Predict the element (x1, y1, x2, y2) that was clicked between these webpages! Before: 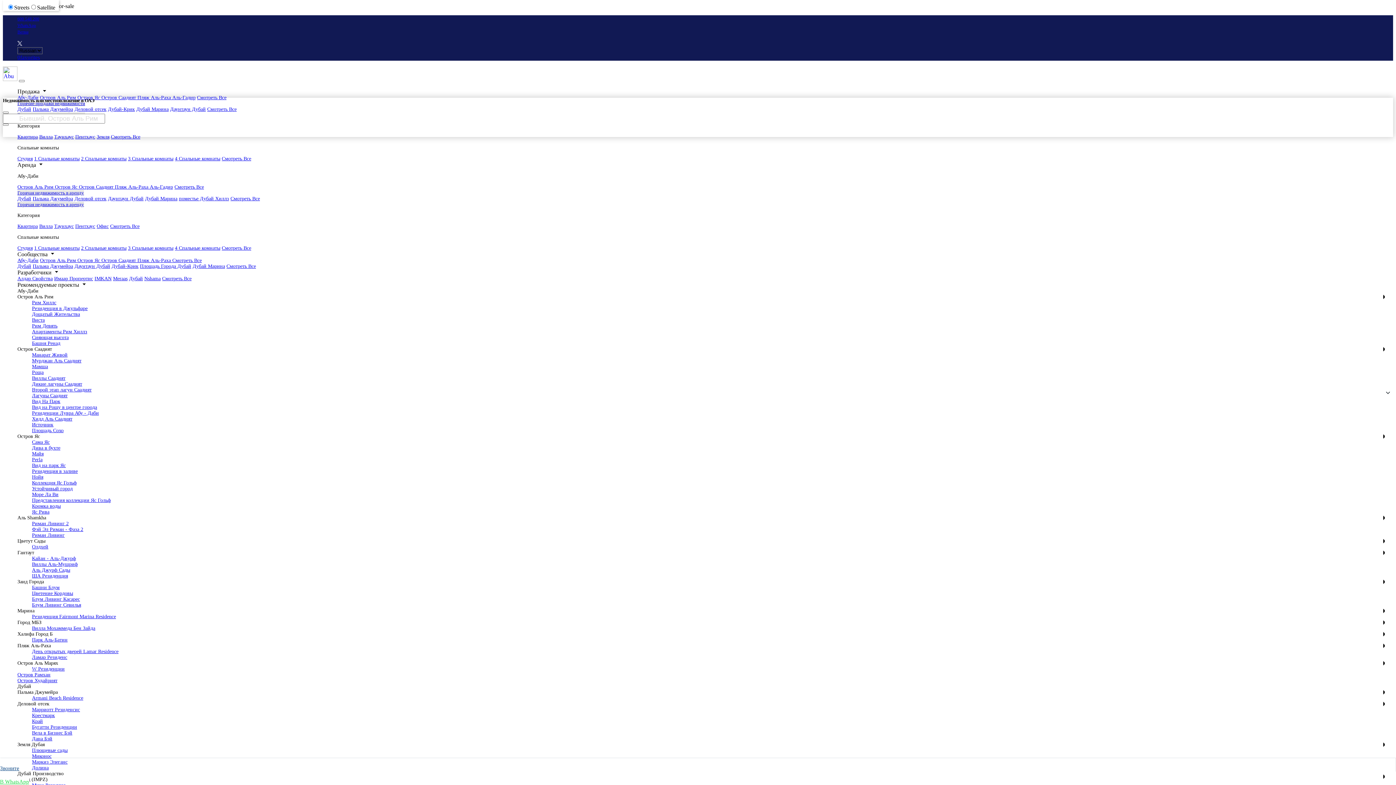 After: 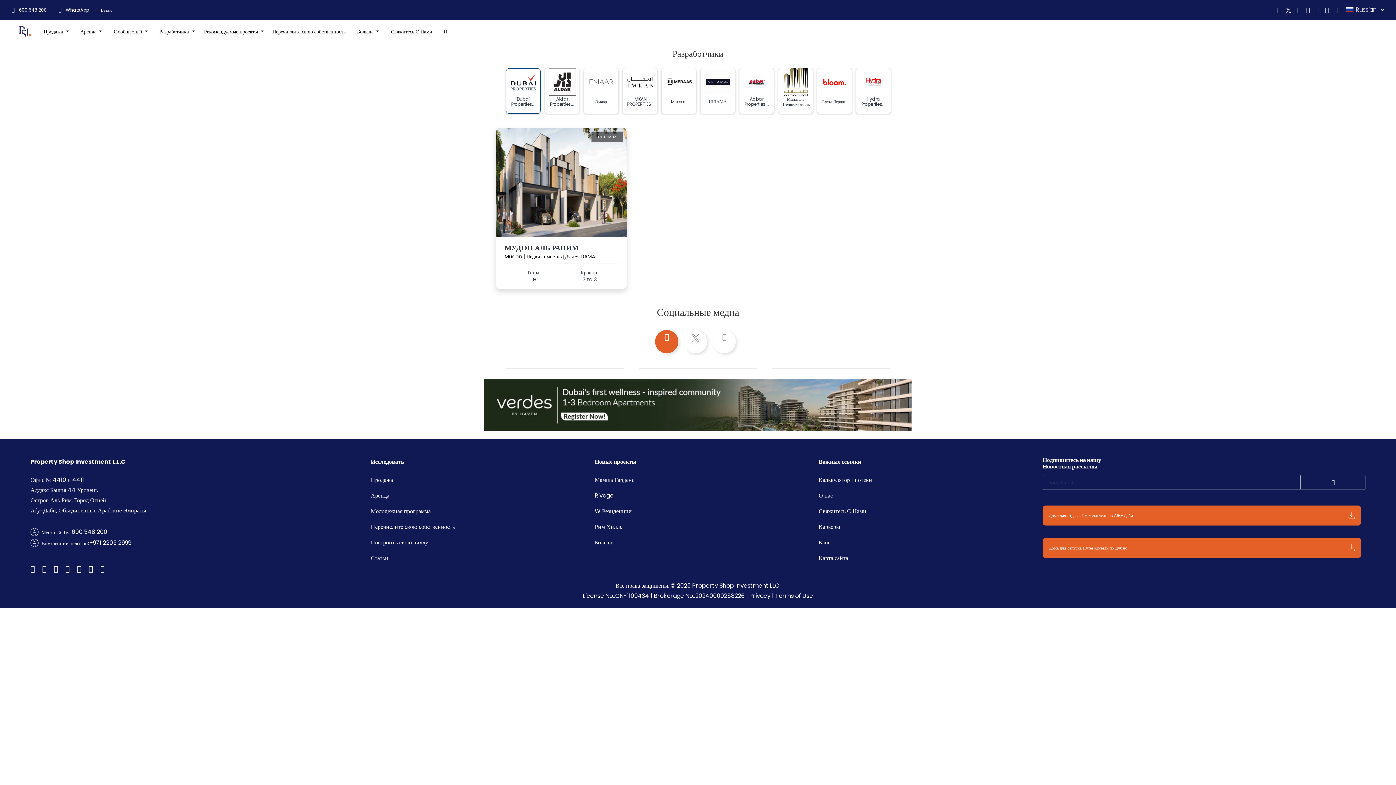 Action: bbox: (129, 276, 142, 281) label: Дубай